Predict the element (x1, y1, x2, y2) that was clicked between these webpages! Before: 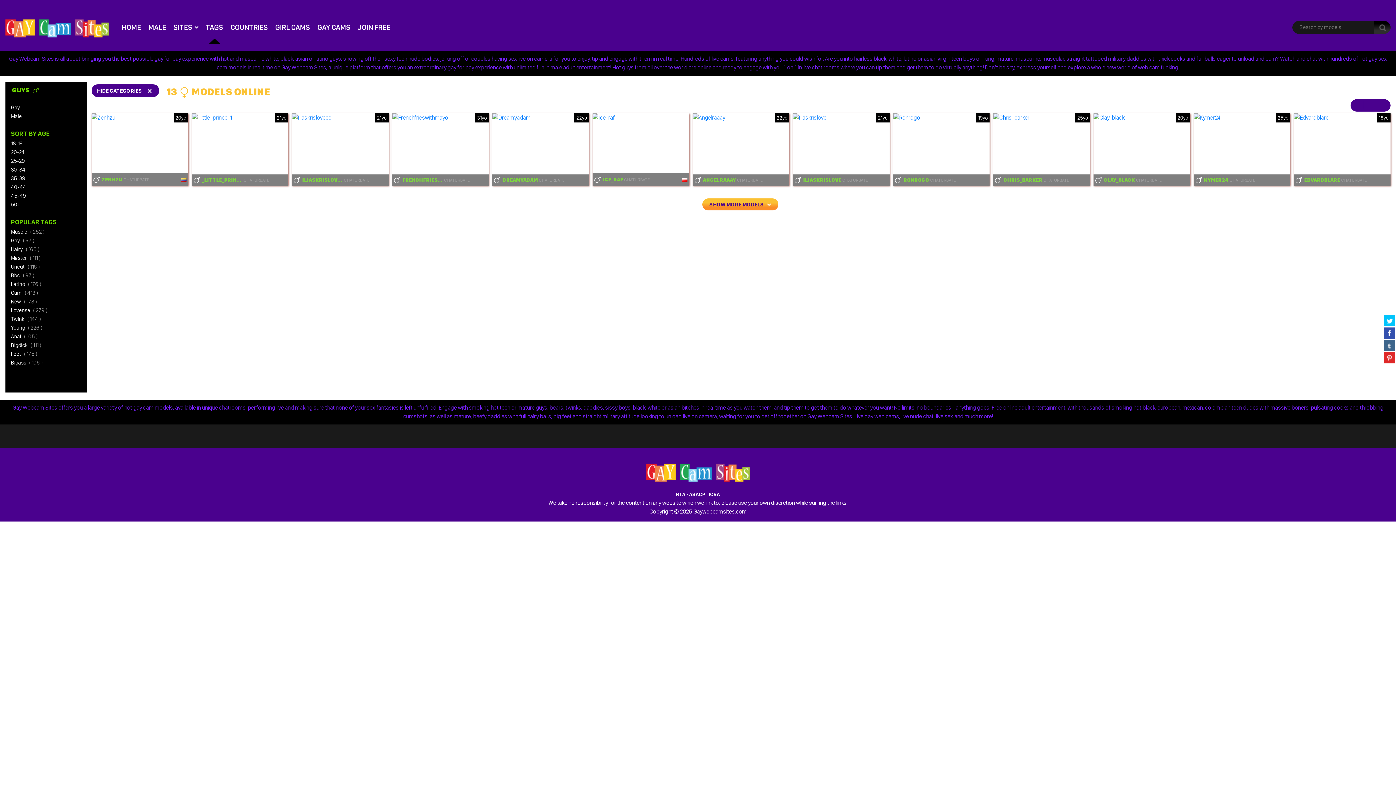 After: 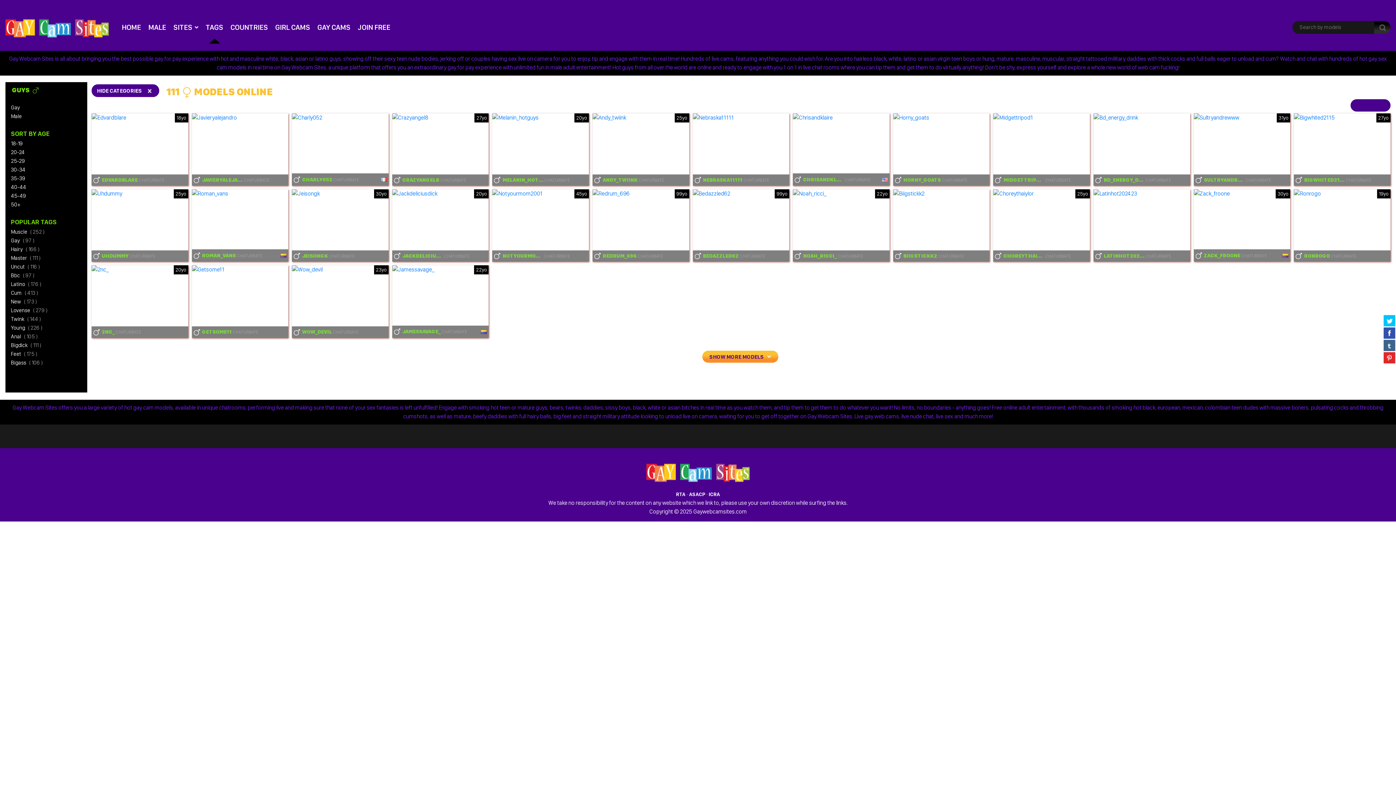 Action: label: Bigdick ( 111 ) bbox: (10, 342, 41, 348)